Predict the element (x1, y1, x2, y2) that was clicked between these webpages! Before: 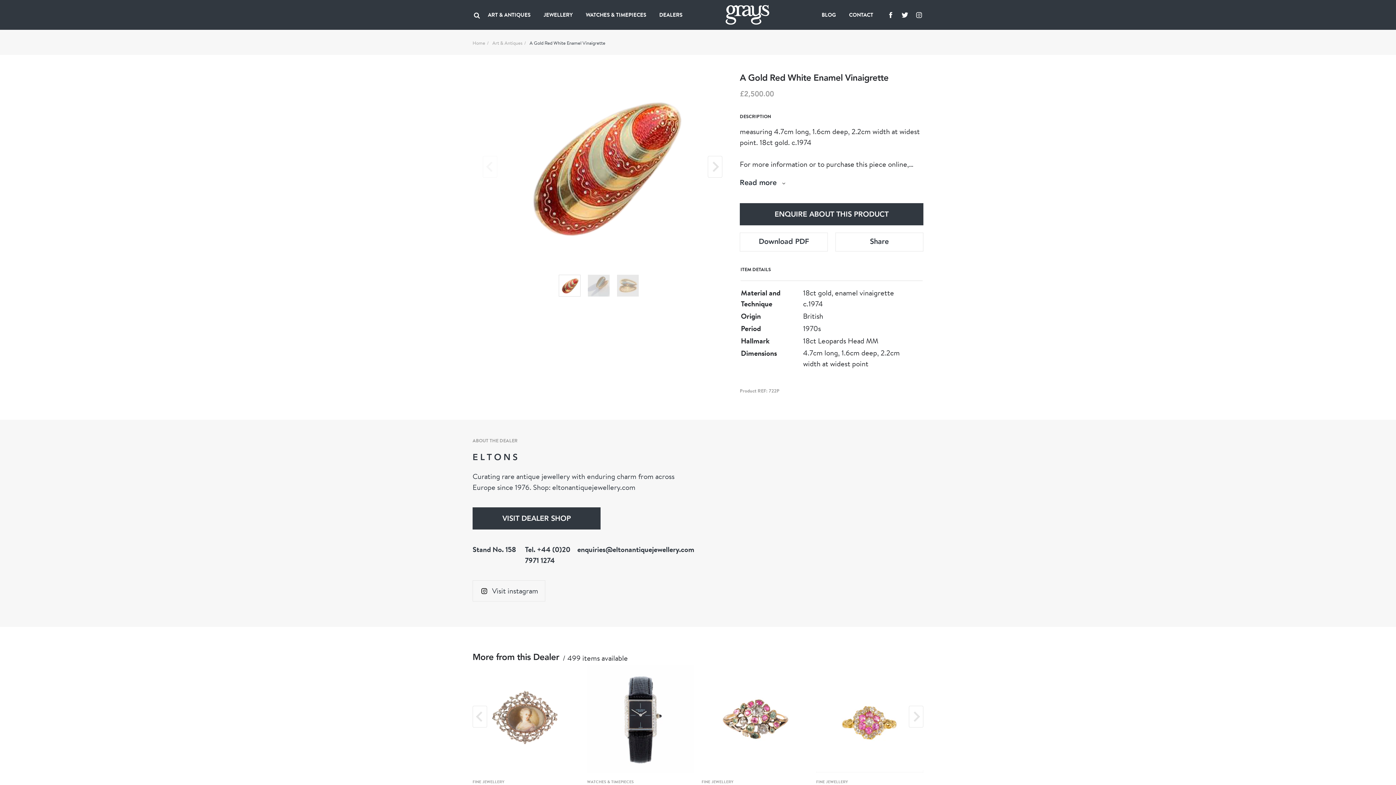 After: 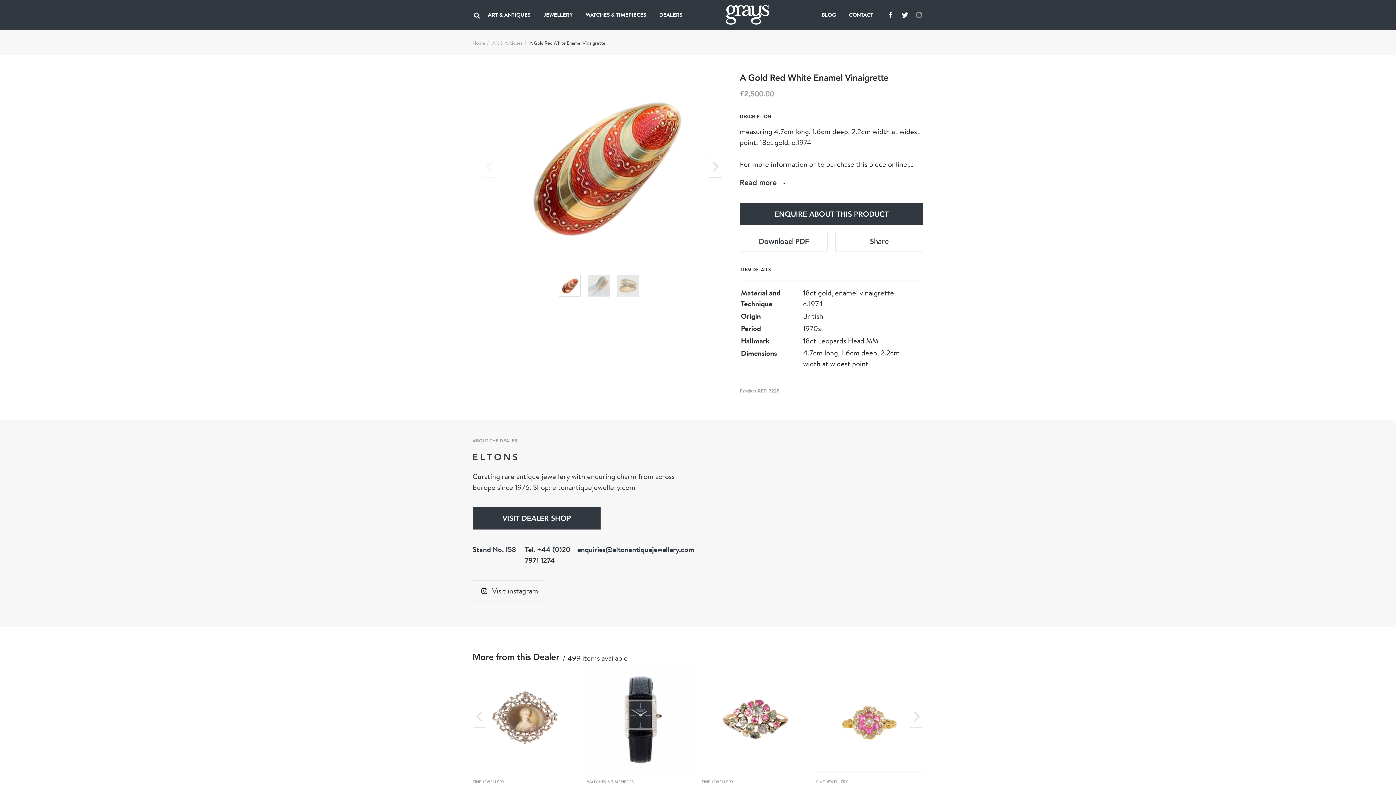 Action: bbox: (914, 10, 923, 19)